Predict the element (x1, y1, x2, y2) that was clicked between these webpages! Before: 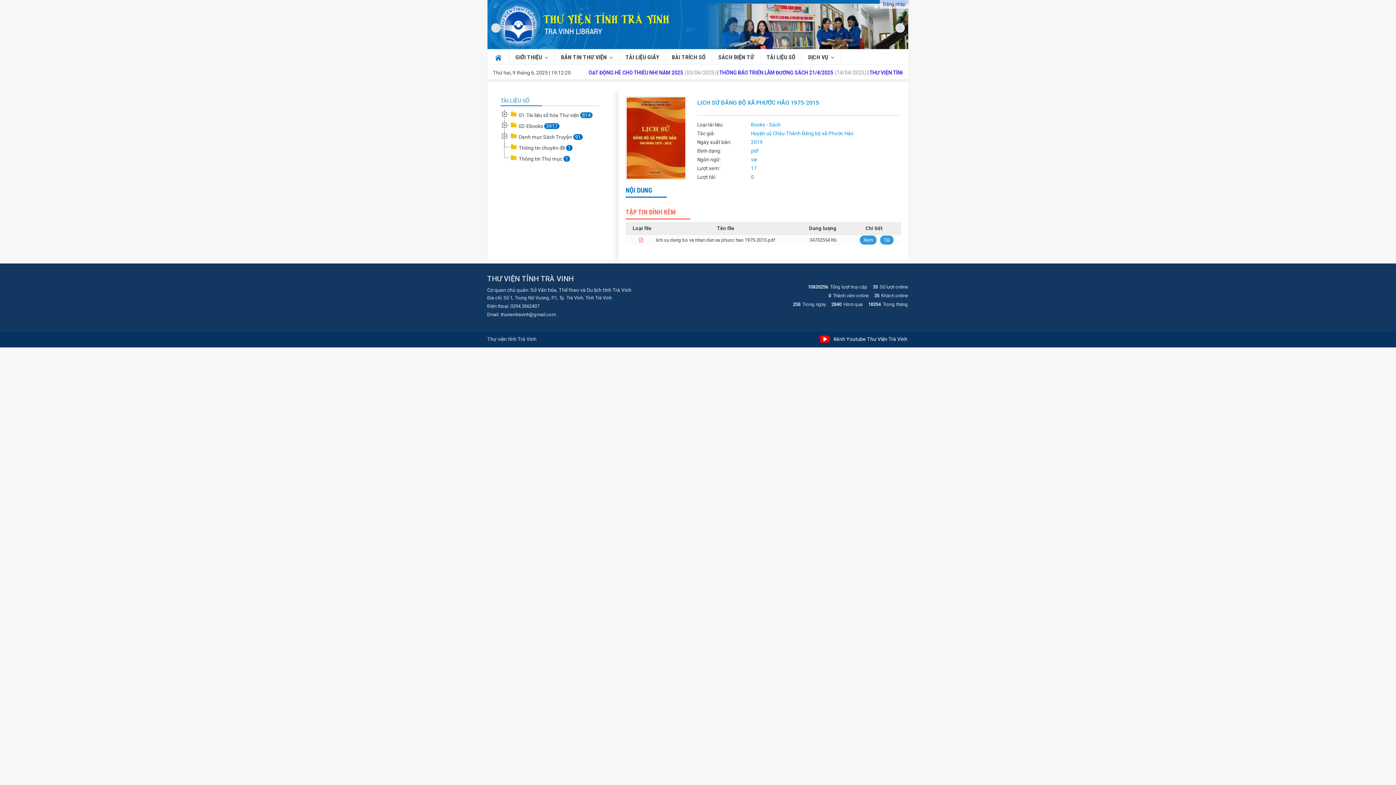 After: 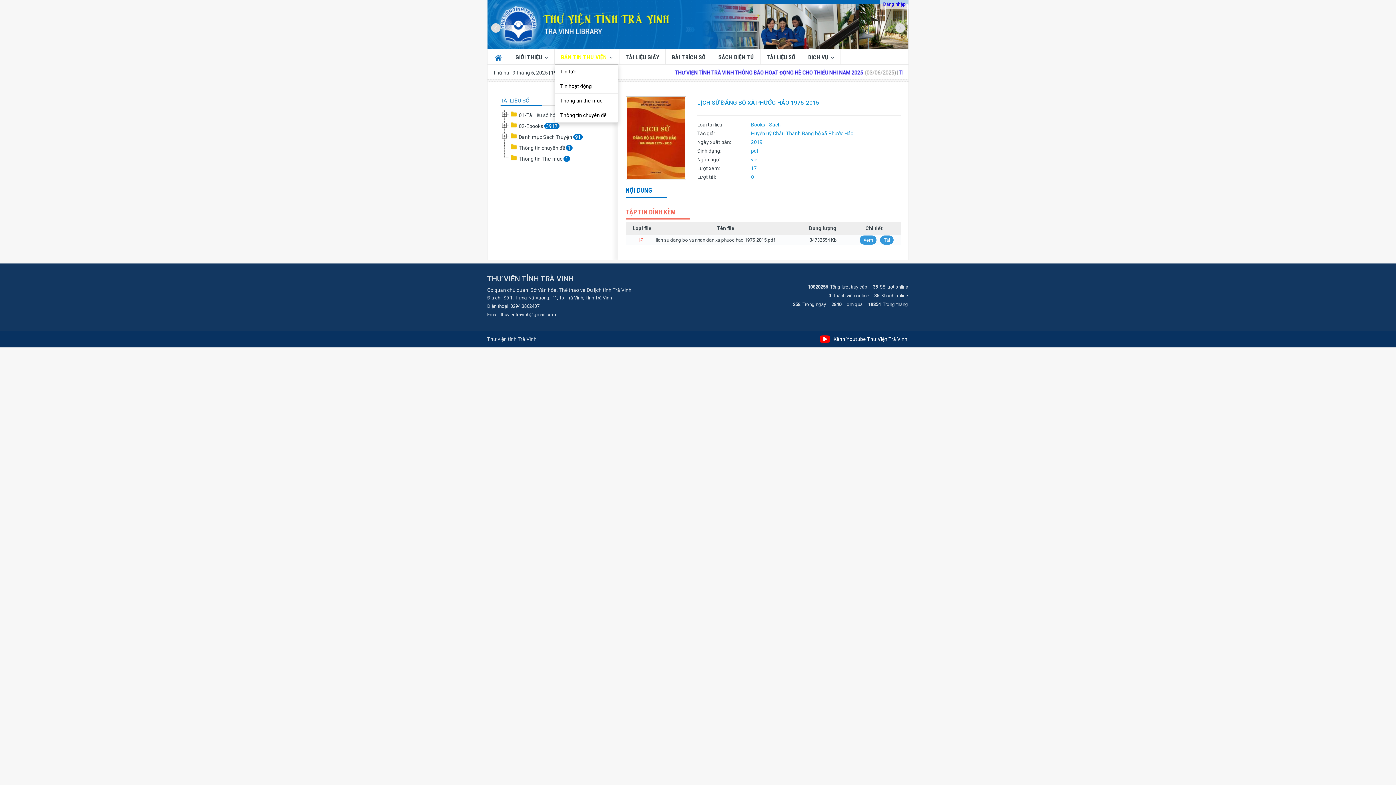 Action: label: BẢN TIN THƯ VIỆN bbox: (554, 49, 619, 64)